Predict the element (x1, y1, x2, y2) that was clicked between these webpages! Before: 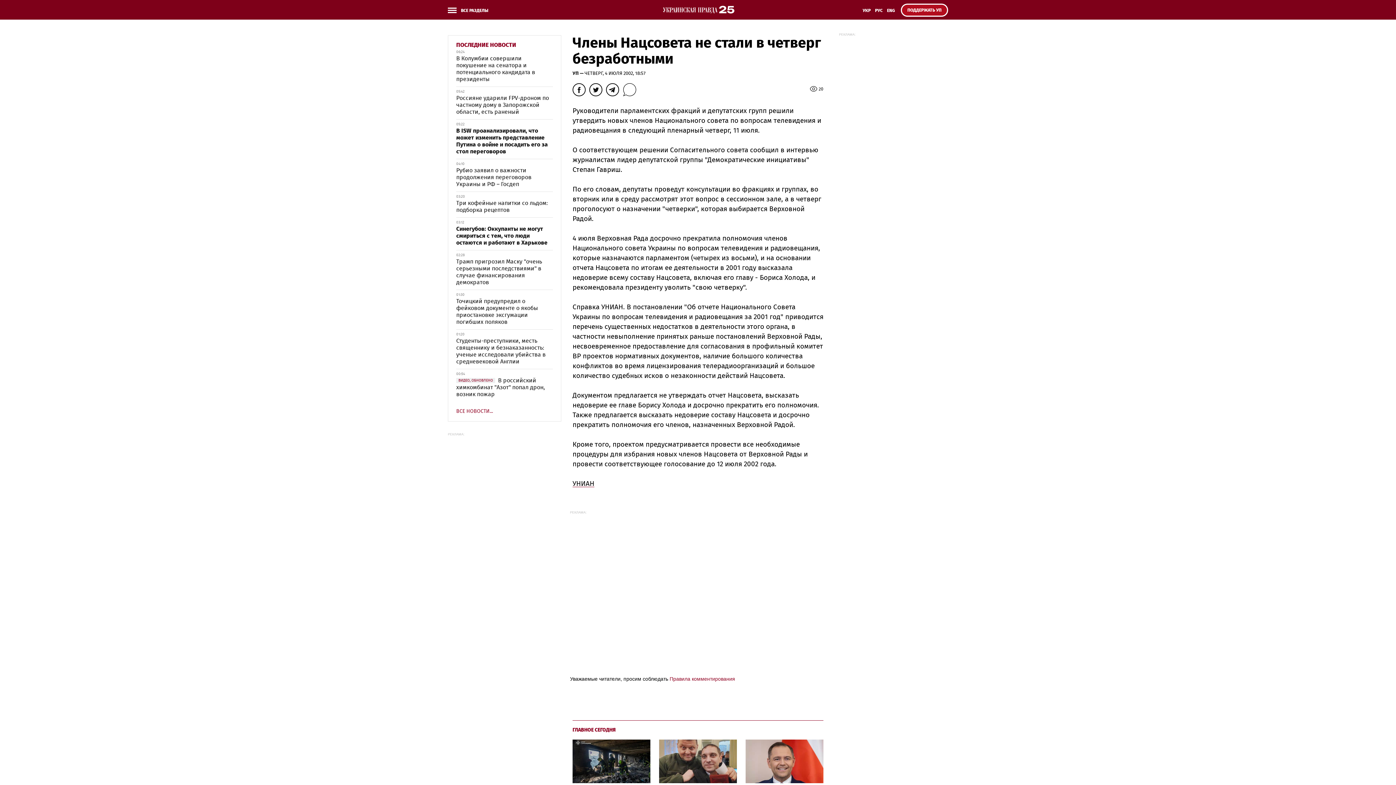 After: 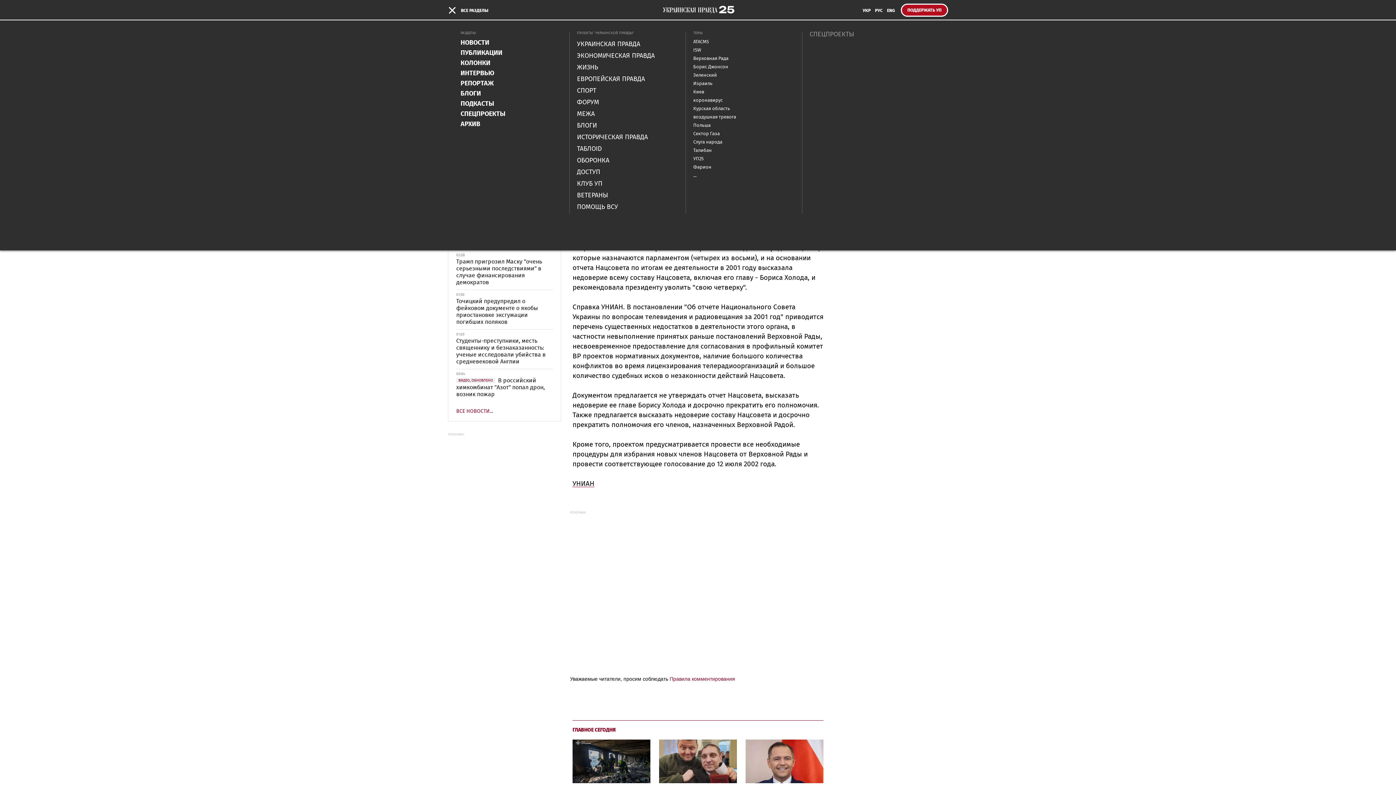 Action: bbox: (448, 5, 492, 18) label: ВСЕ РАЗДЕЛЫ